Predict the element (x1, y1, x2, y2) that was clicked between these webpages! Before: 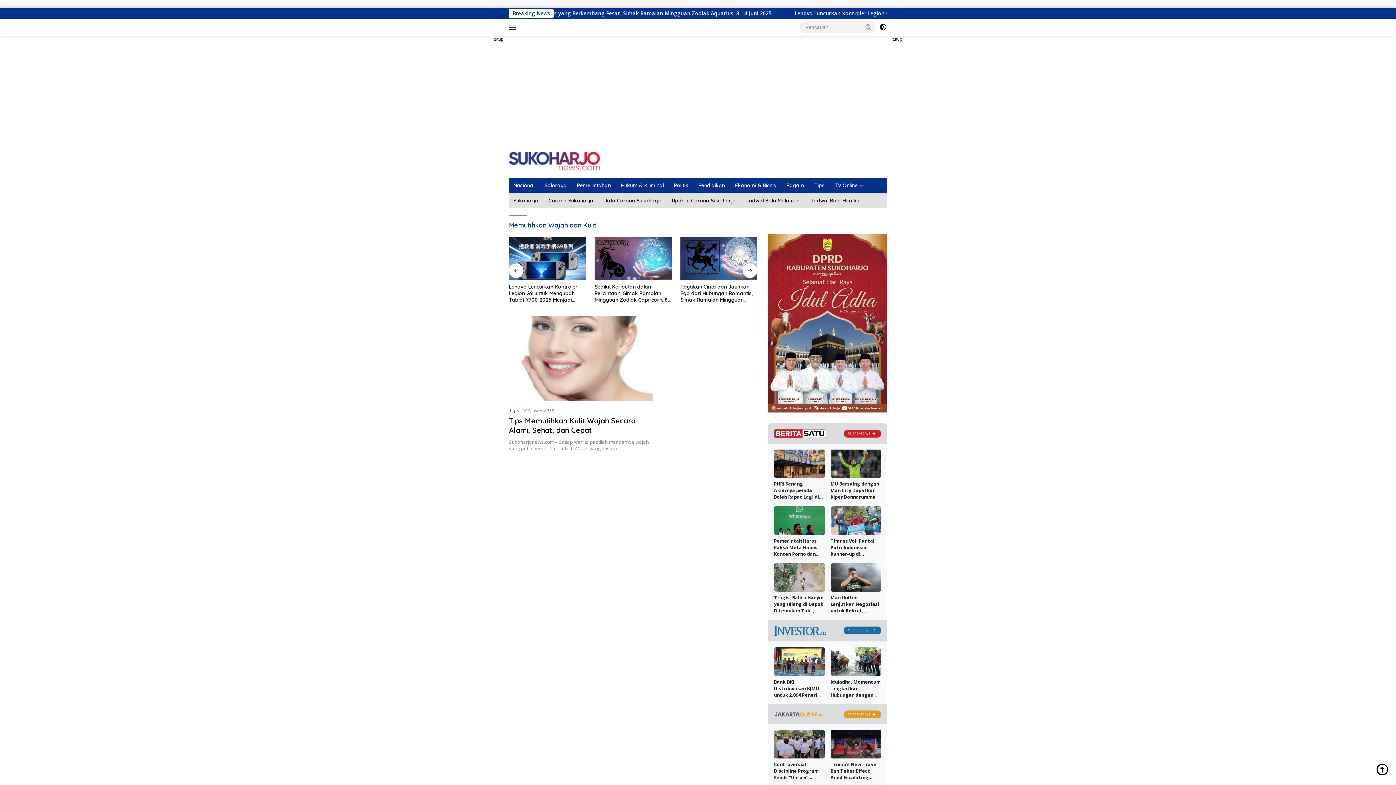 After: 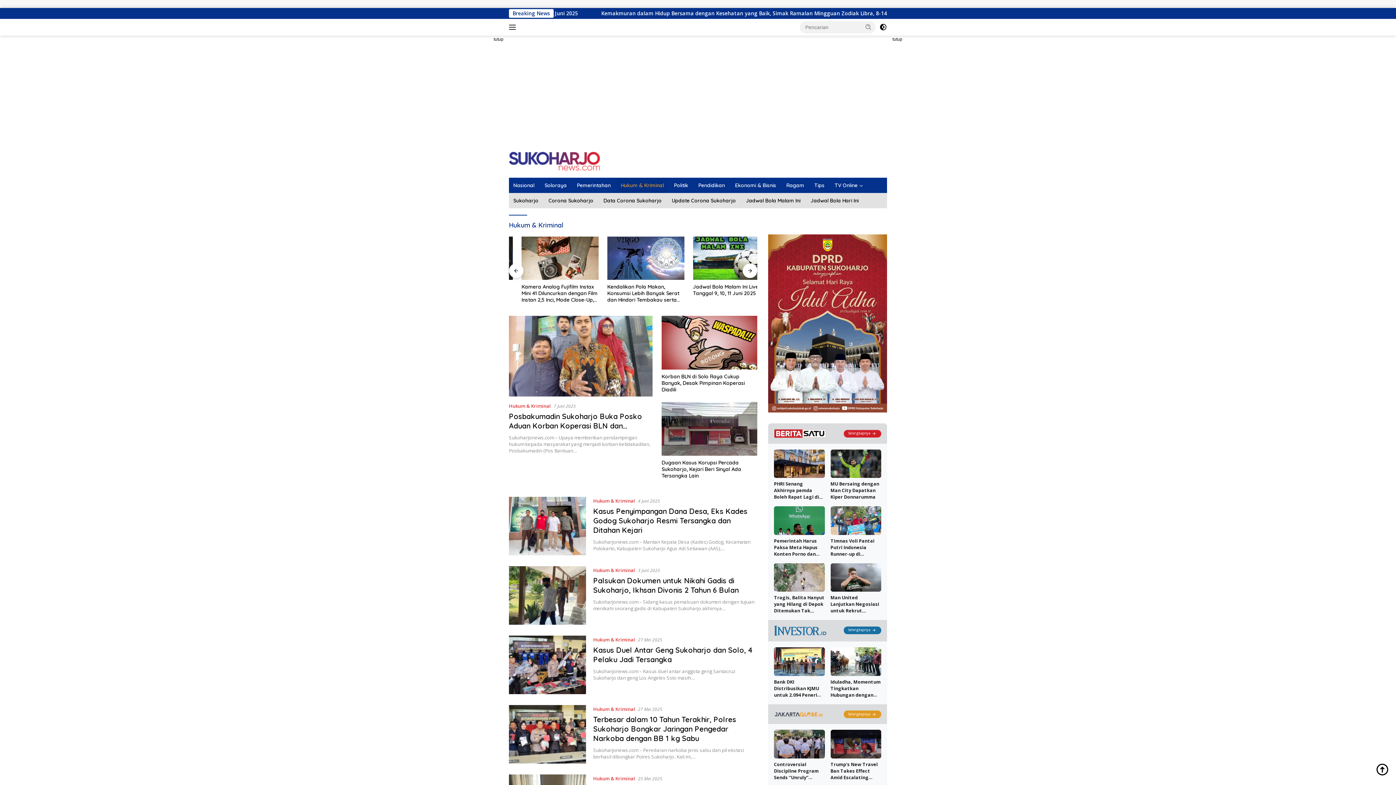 Action: label: Hukum & Kriminal bbox: (616, 177, 668, 193)